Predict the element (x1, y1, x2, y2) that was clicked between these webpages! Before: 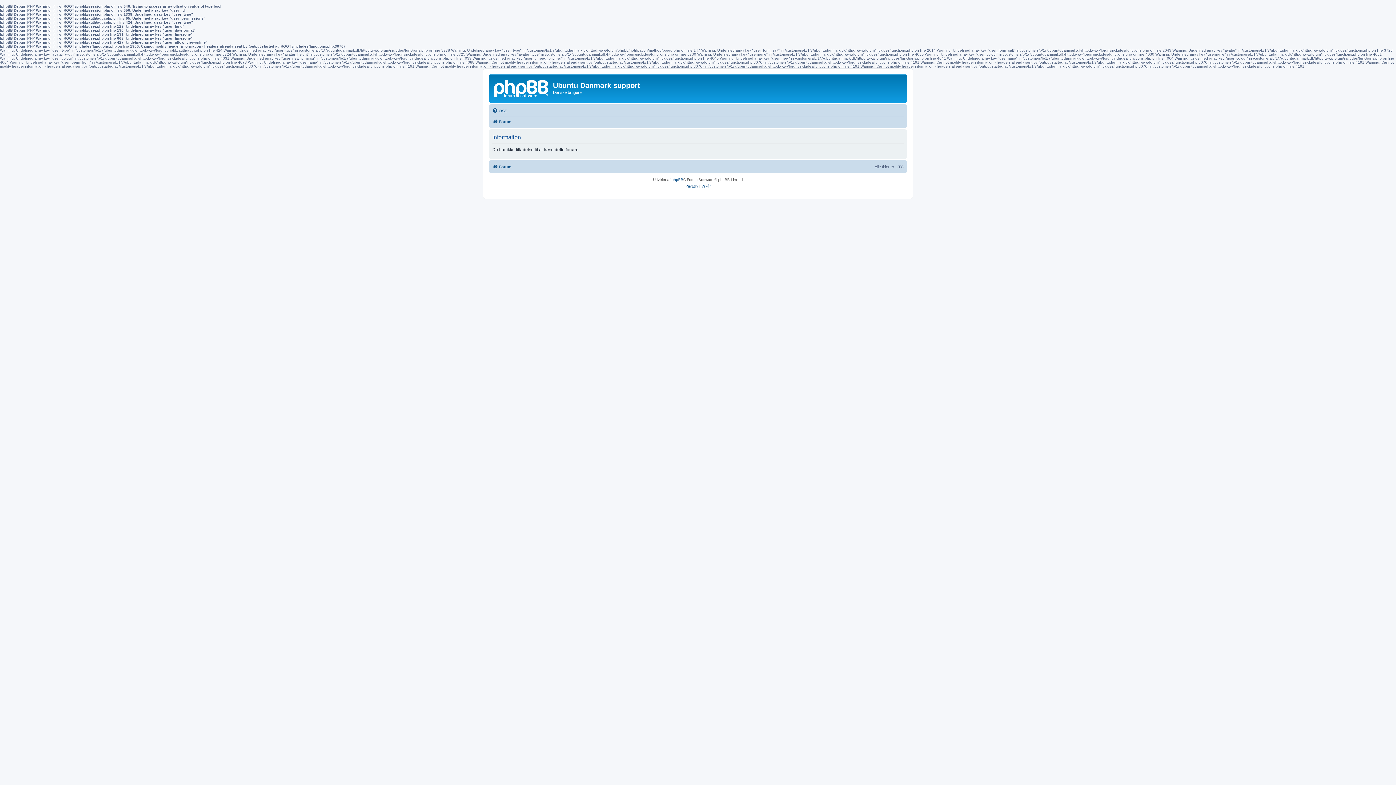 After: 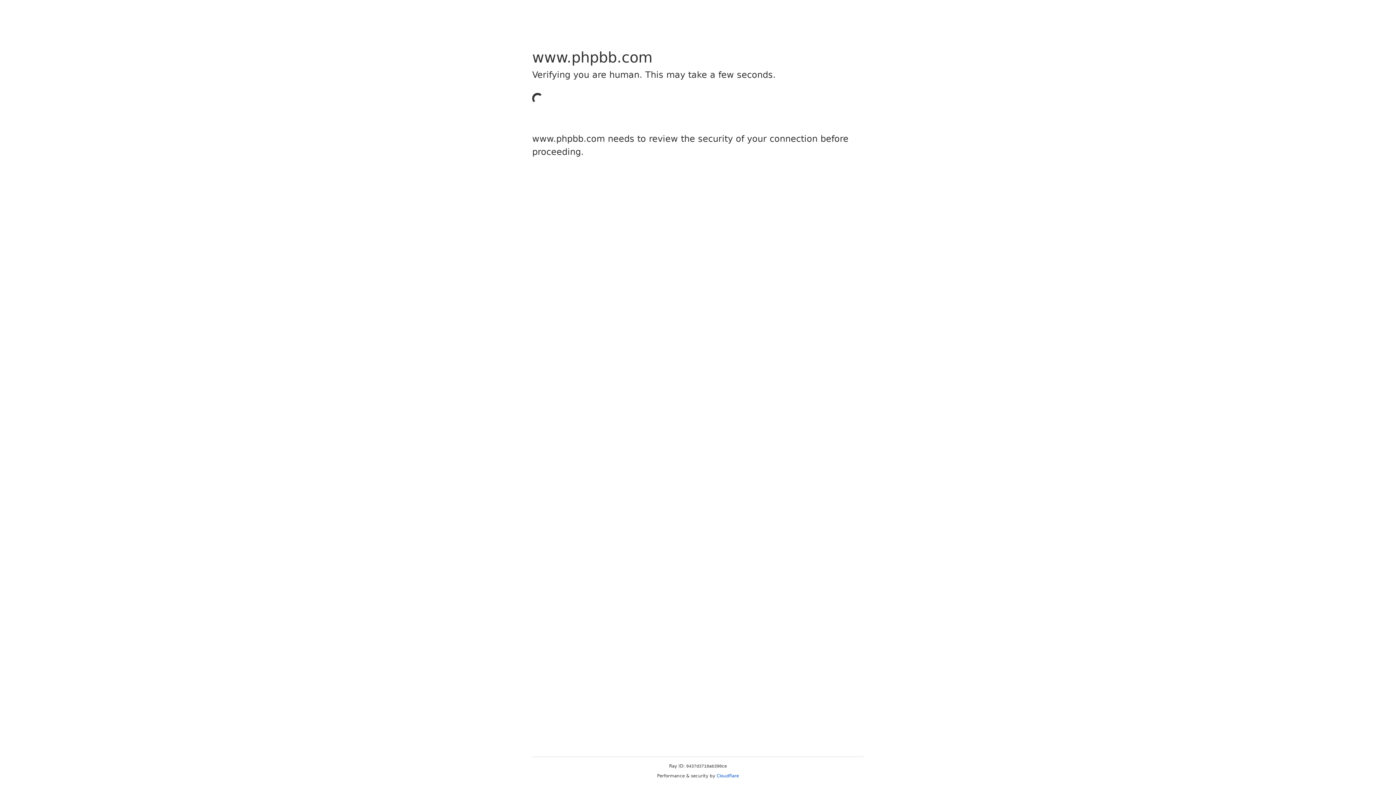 Action: label: phpBB bbox: (671, 176, 683, 183)